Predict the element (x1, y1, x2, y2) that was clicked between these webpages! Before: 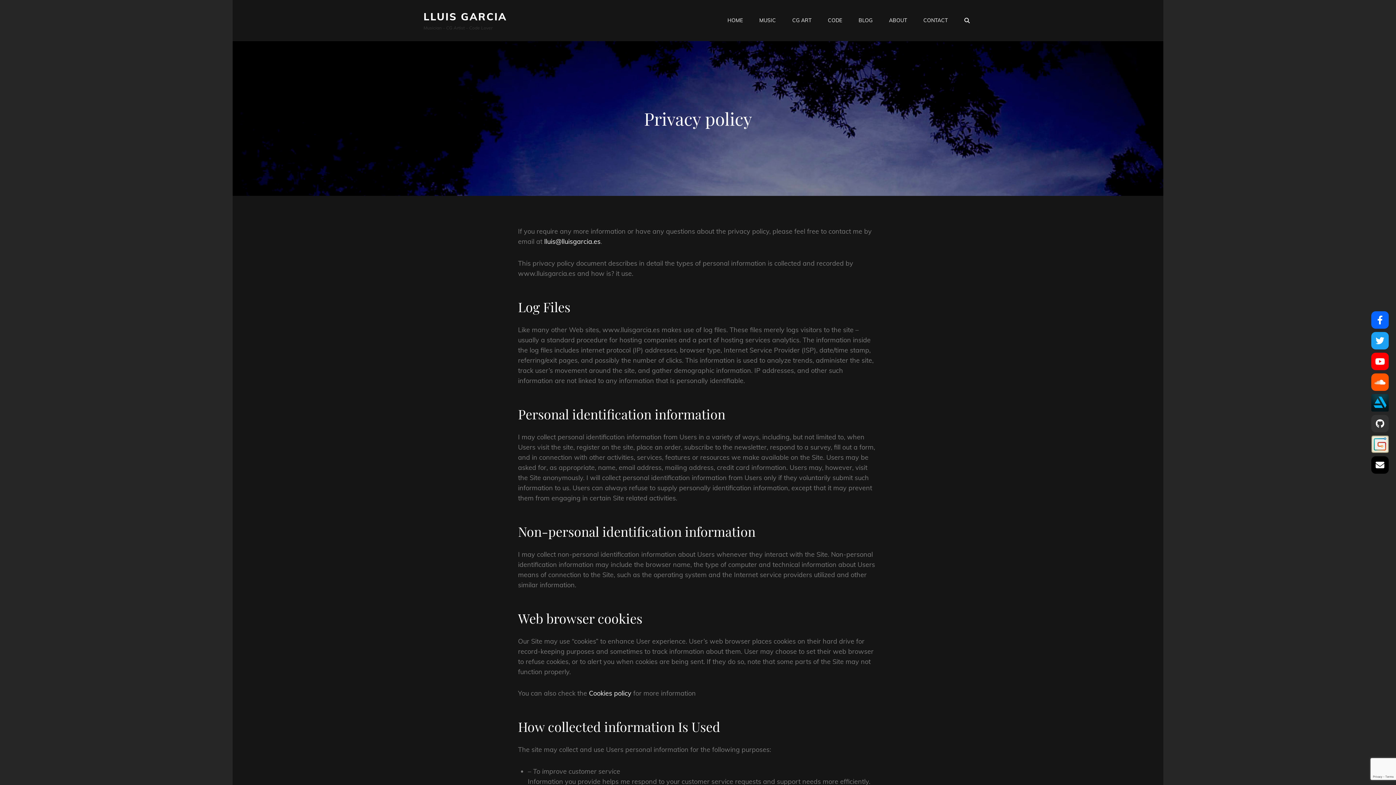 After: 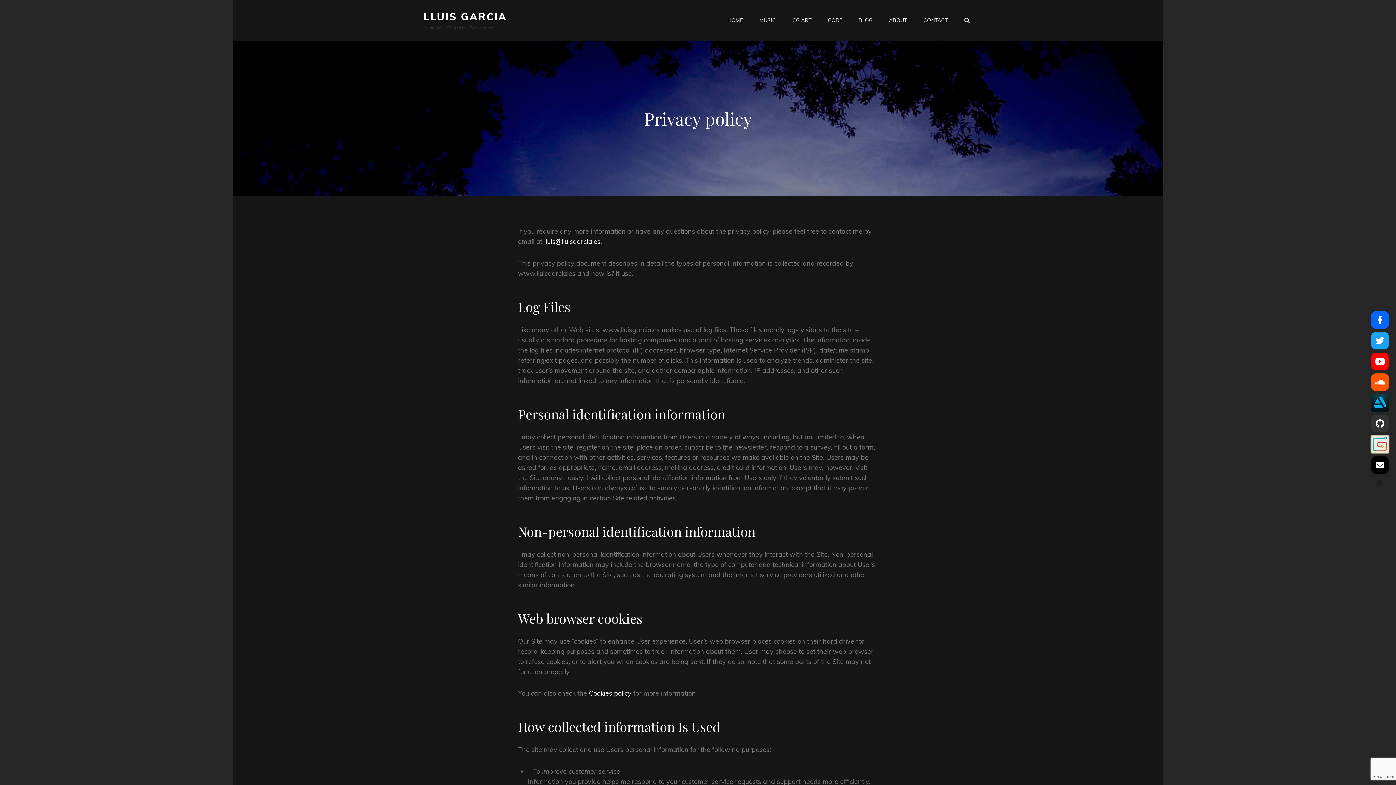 Action: bbox: (1371, 435, 1389, 453)